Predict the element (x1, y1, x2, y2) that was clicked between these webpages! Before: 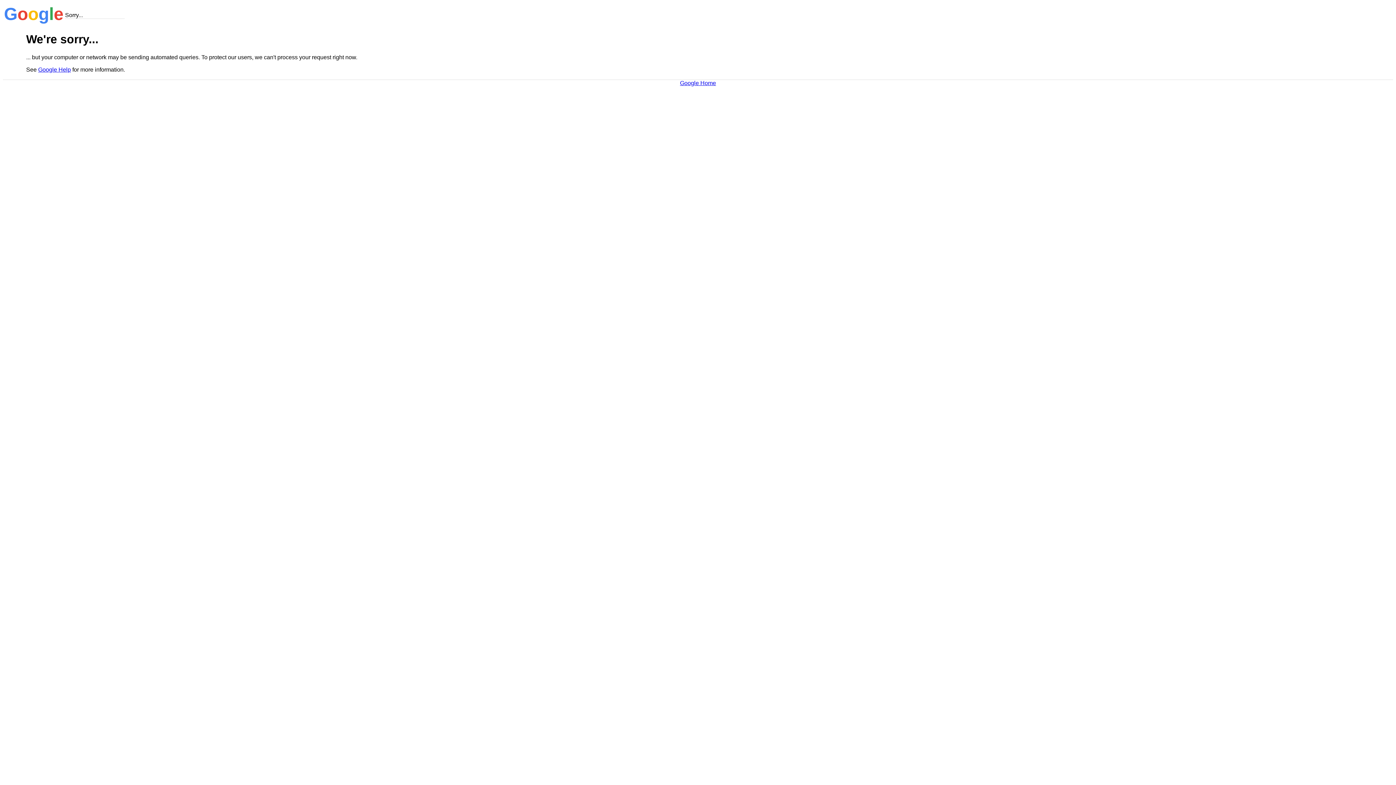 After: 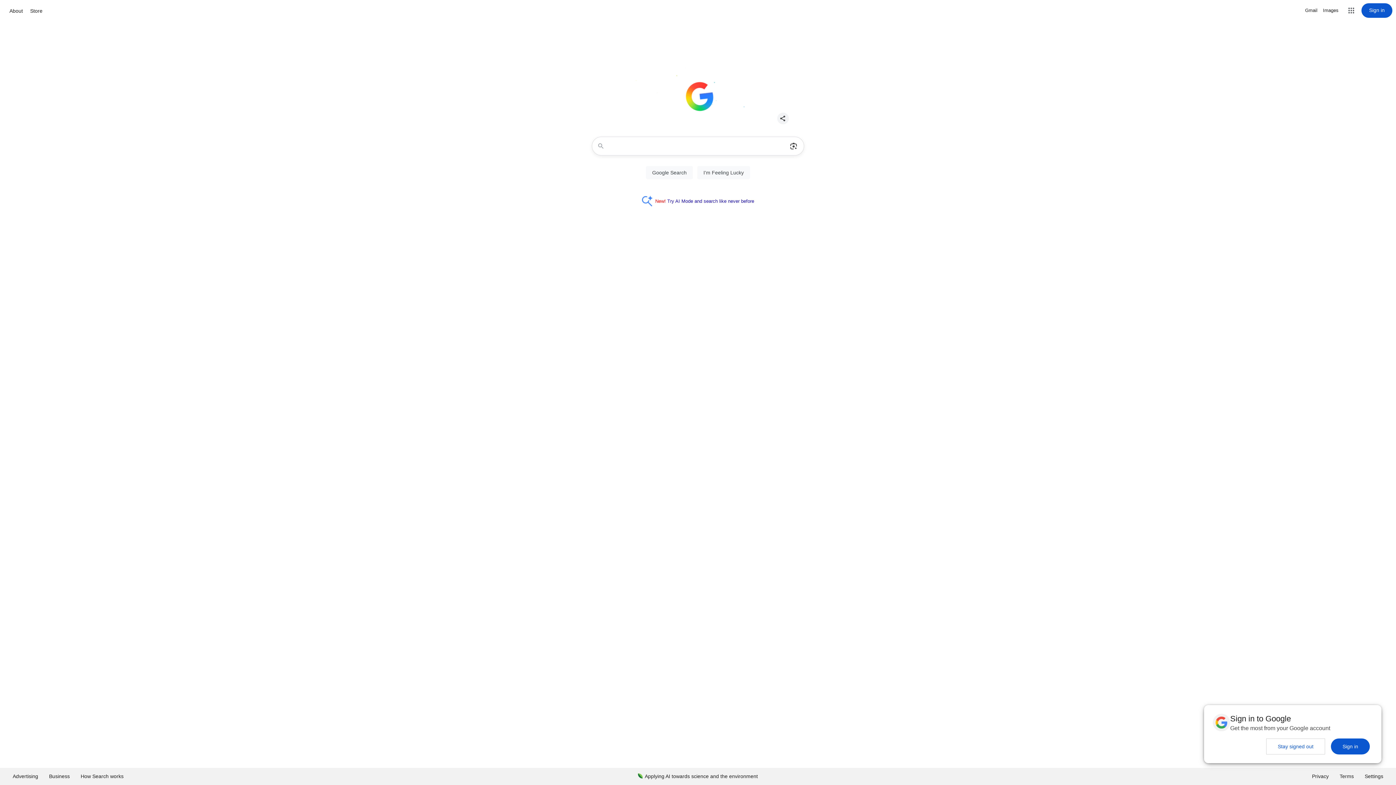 Action: bbox: (680, 79, 716, 86) label: Google Home